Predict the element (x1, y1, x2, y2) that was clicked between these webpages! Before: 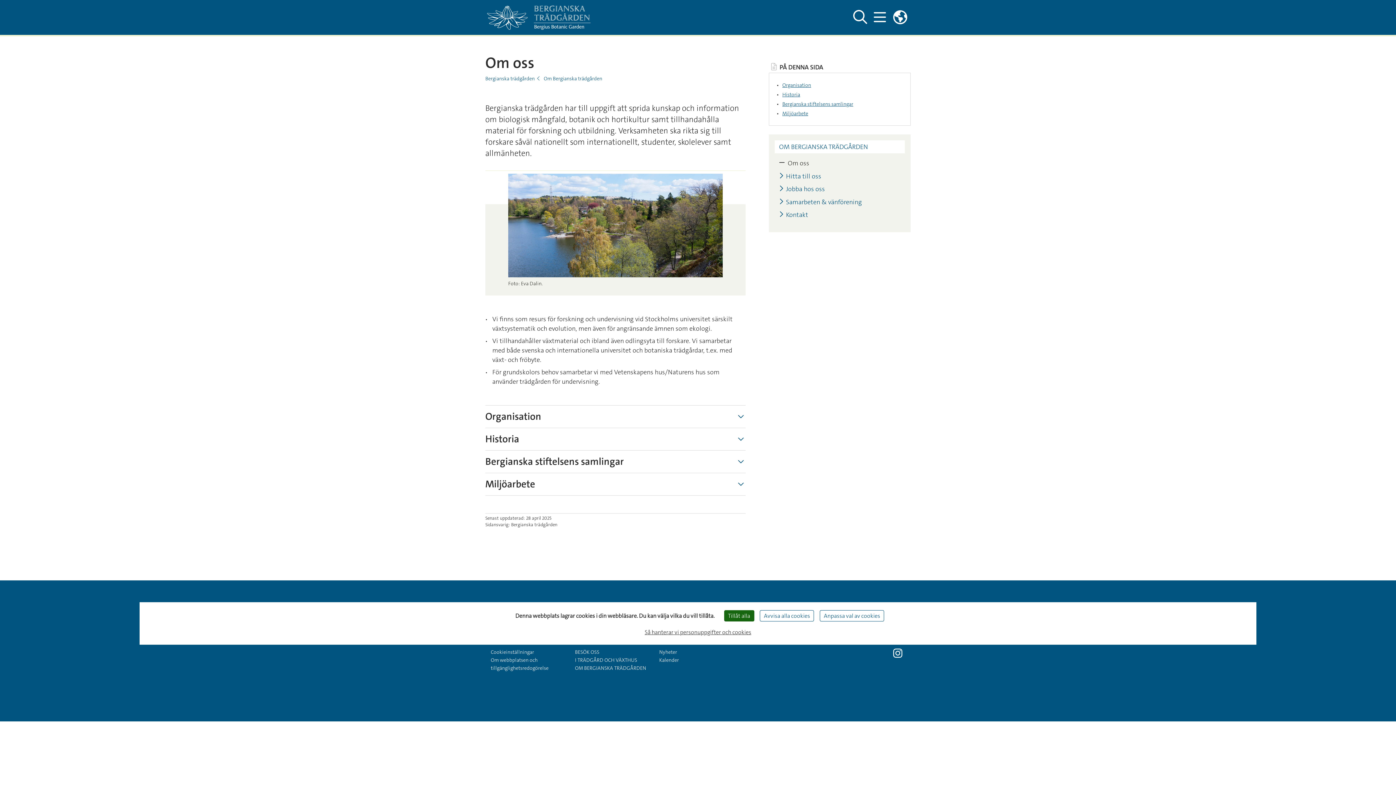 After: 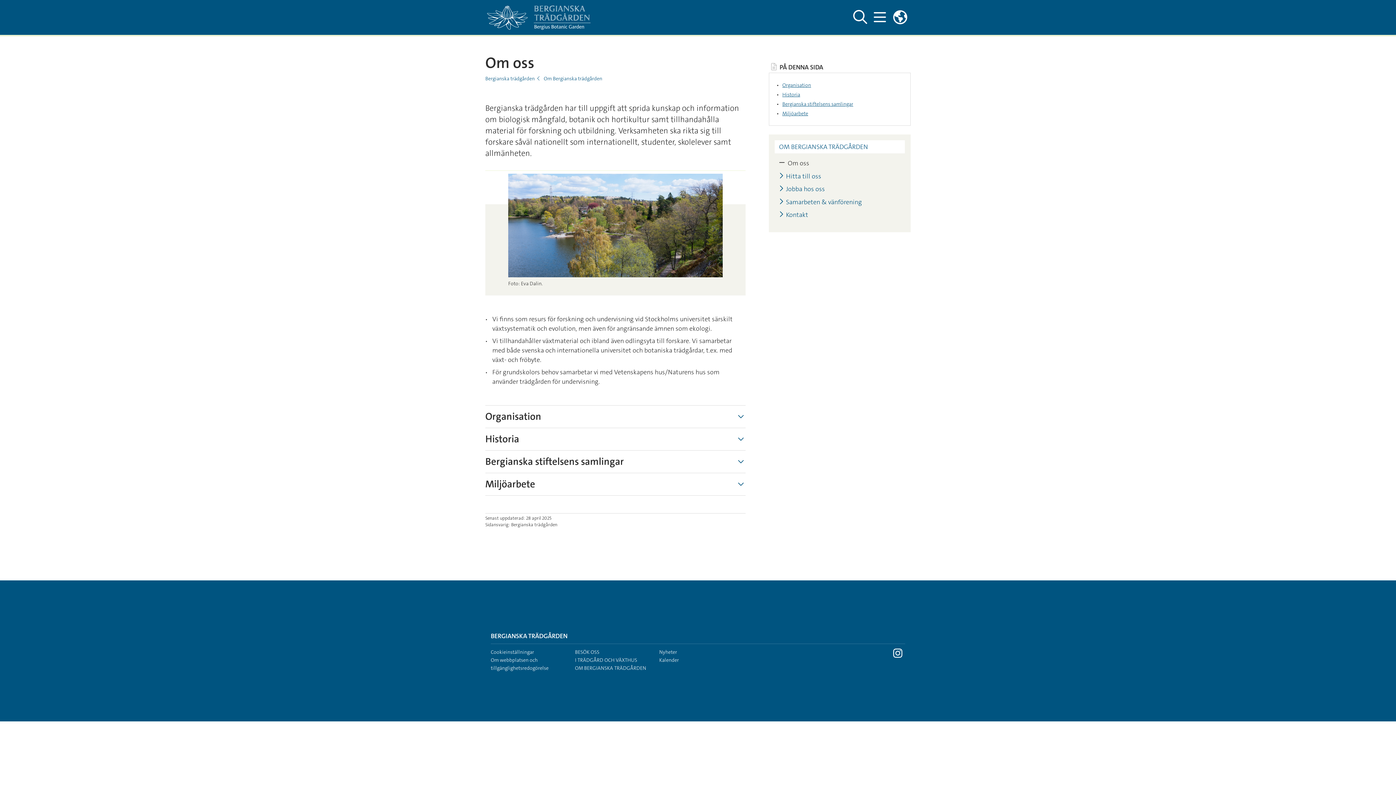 Action: label: Tillåt alla bbox: (724, 610, 754, 621)